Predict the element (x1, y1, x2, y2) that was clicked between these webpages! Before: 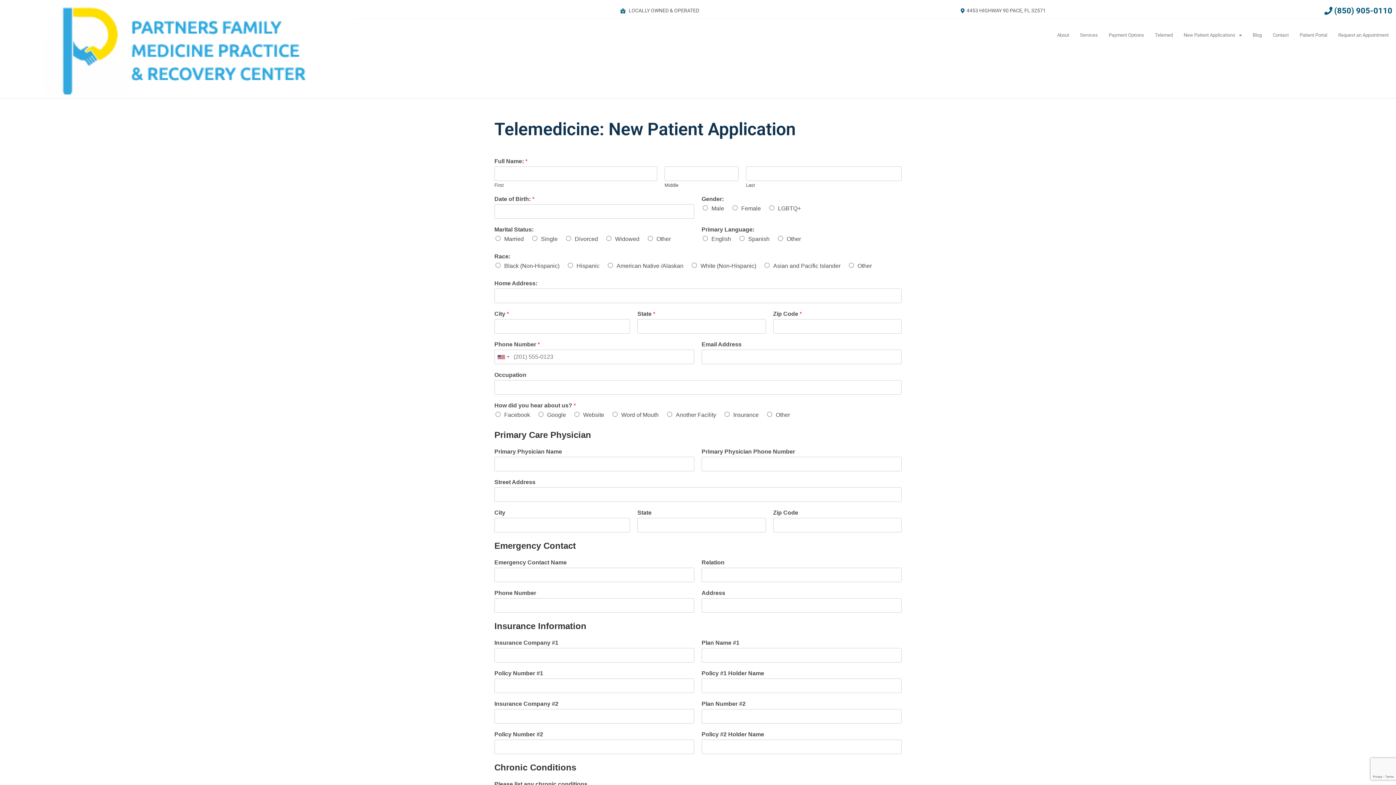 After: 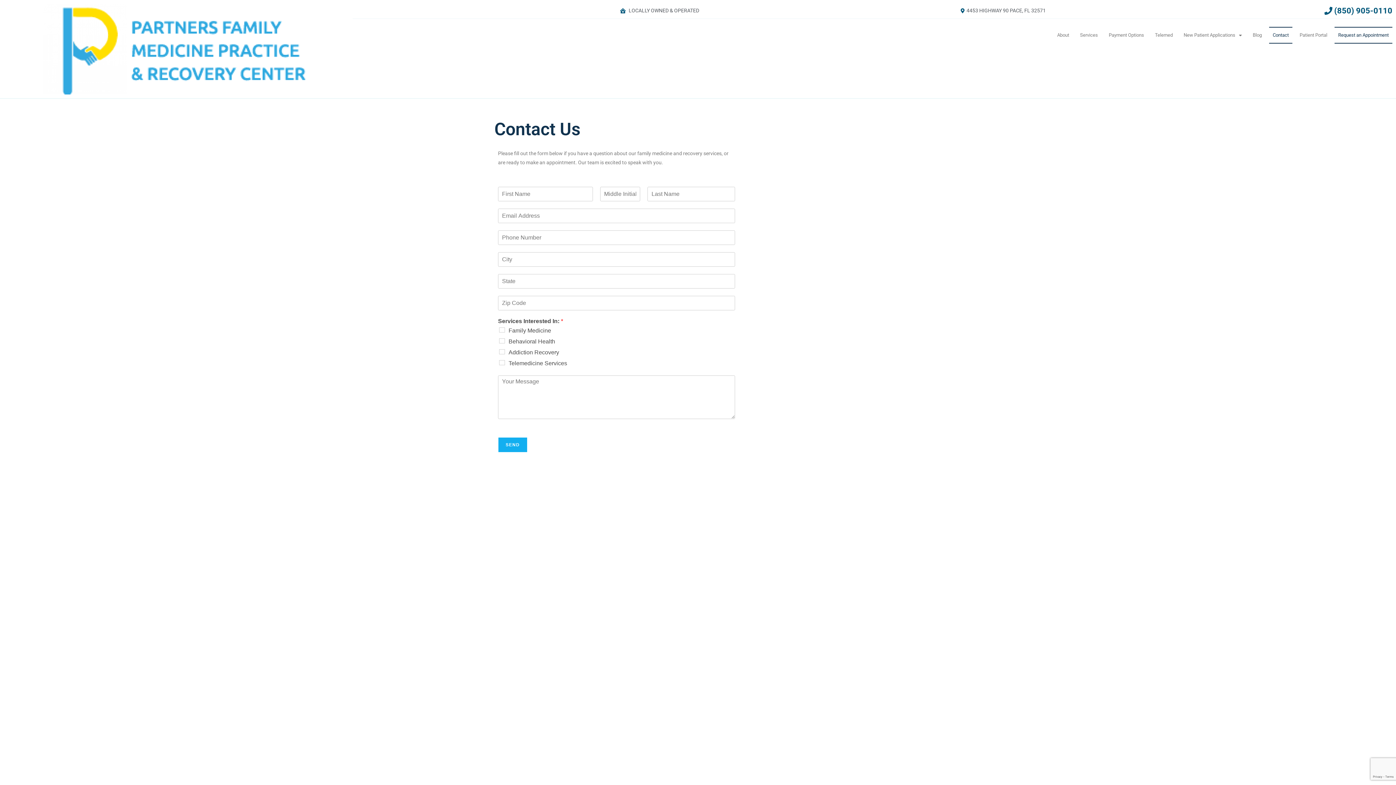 Action: label: Contact bbox: (1269, 26, 1292, 43)